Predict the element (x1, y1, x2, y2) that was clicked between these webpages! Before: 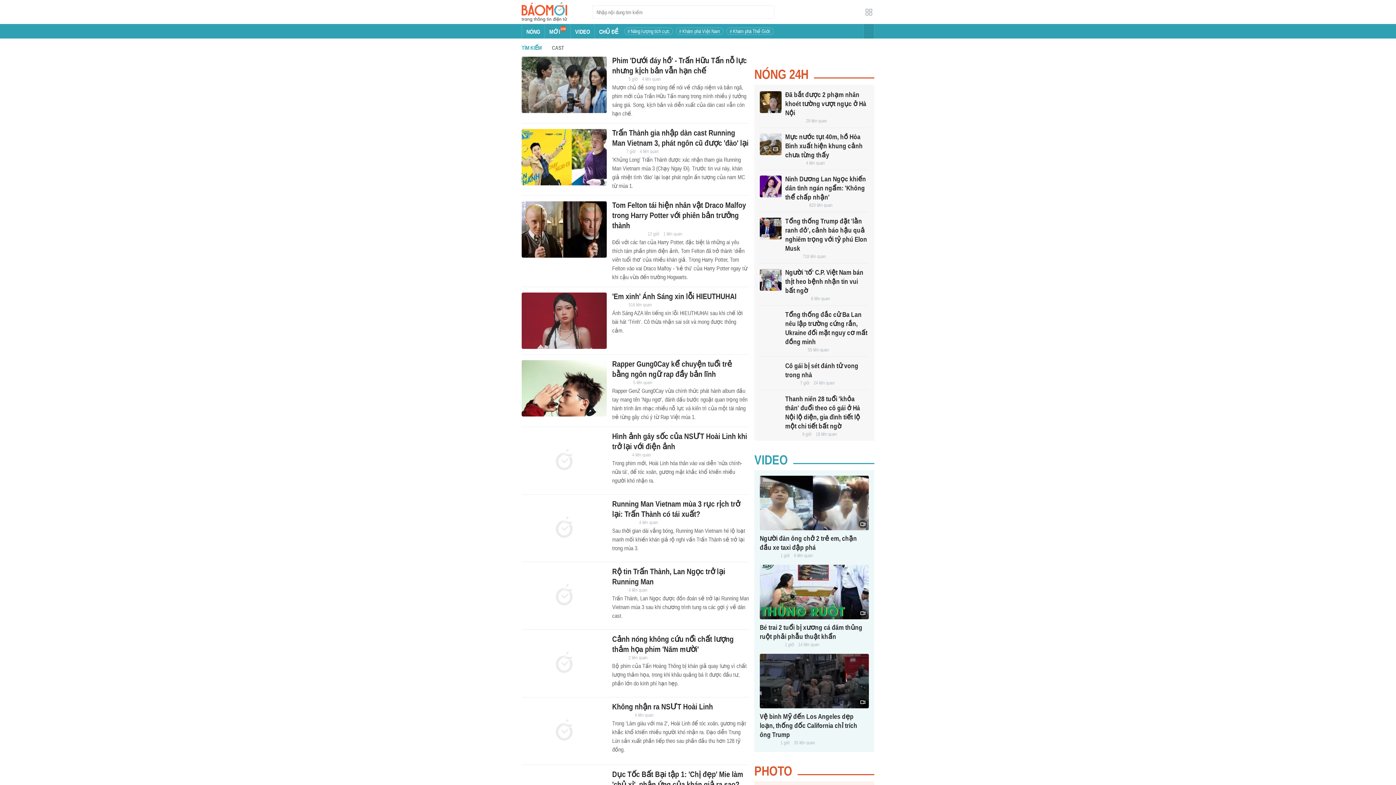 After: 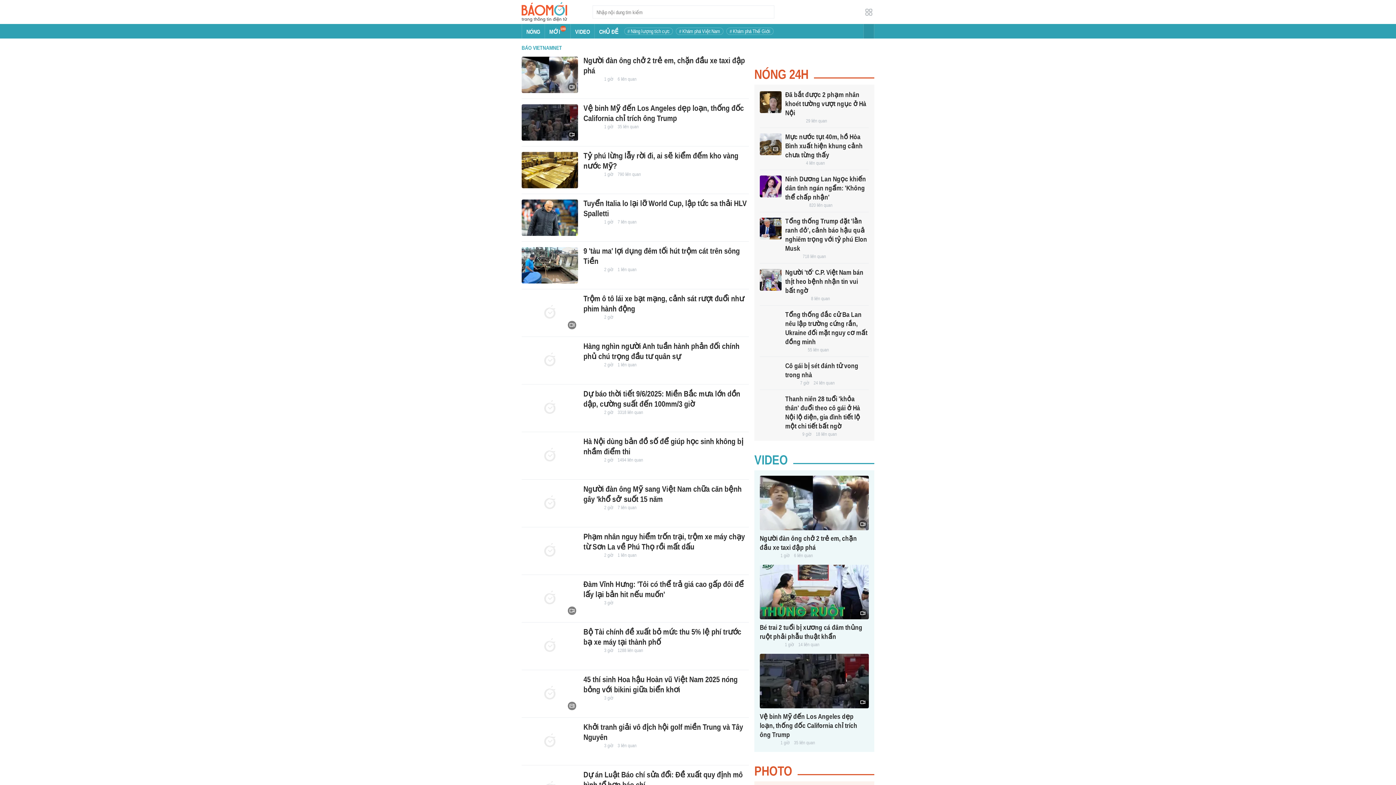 Action: bbox: (760, 553, 776, 558)